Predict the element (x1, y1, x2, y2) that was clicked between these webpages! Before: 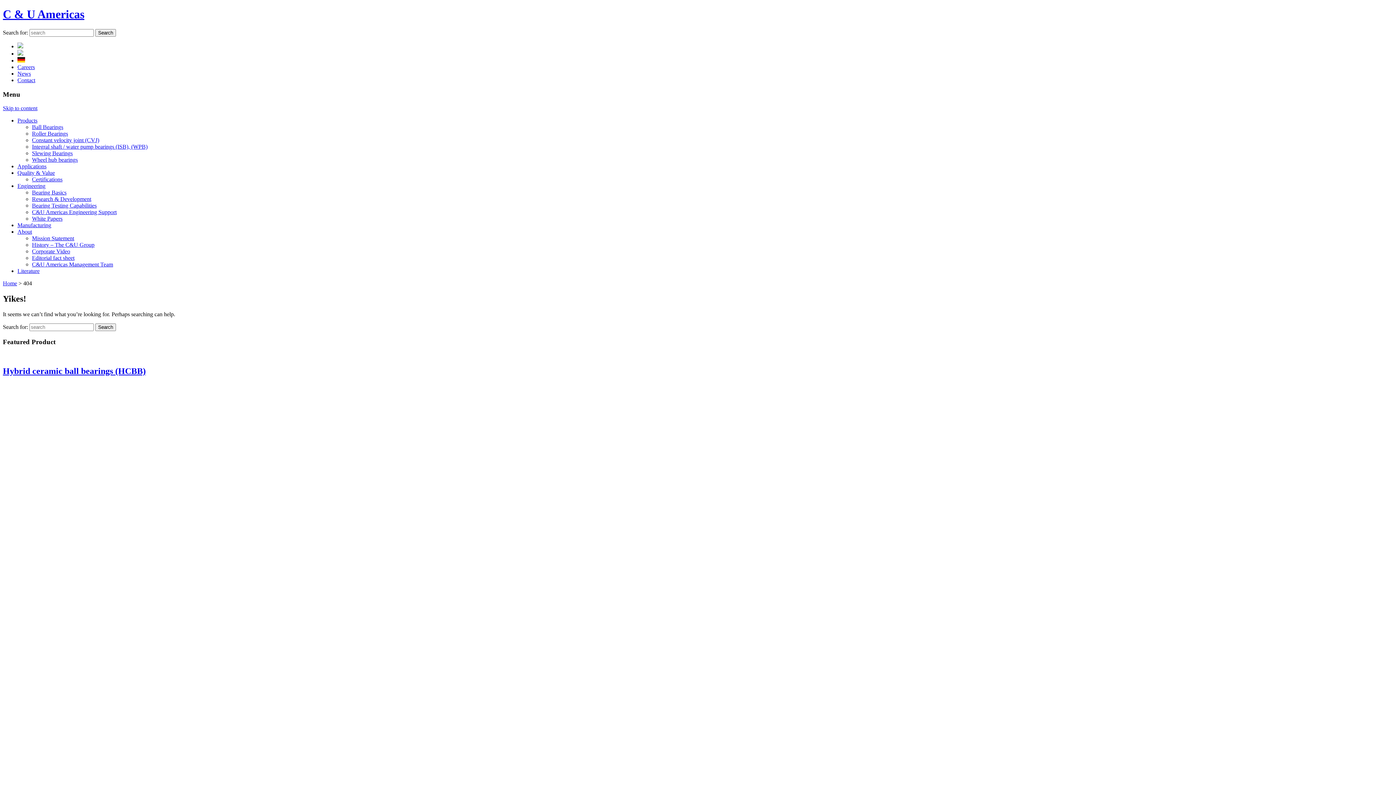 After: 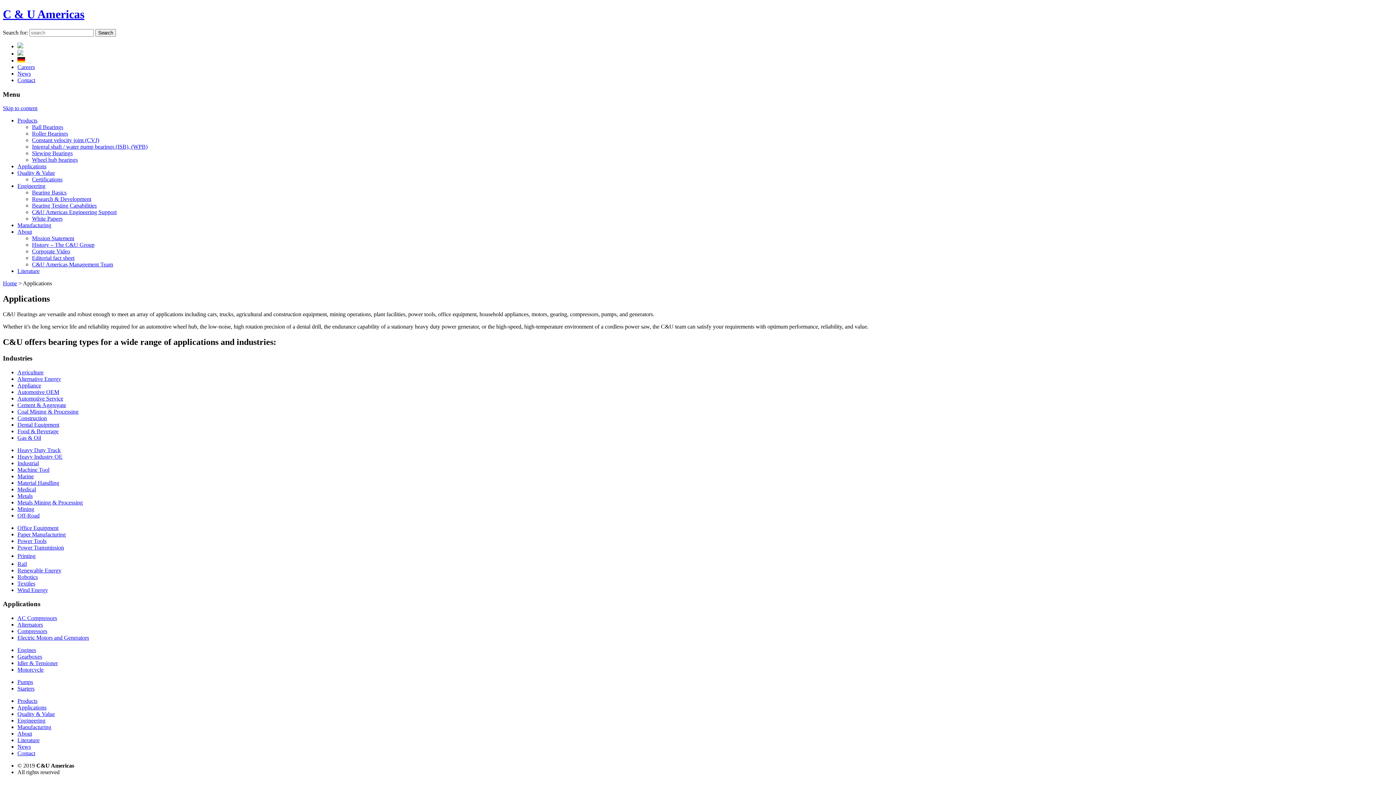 Action: bbox: (17, 163, 46, 169) label: Applications